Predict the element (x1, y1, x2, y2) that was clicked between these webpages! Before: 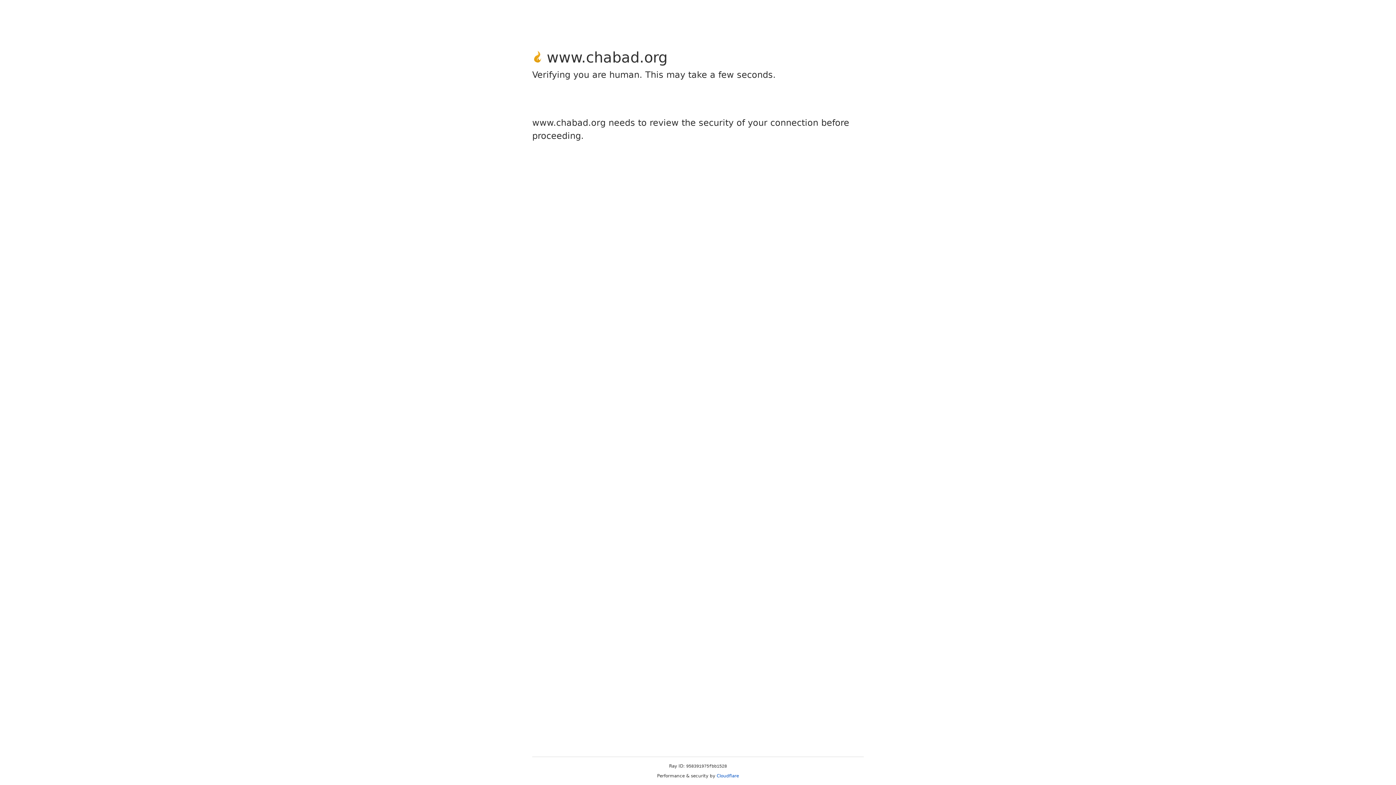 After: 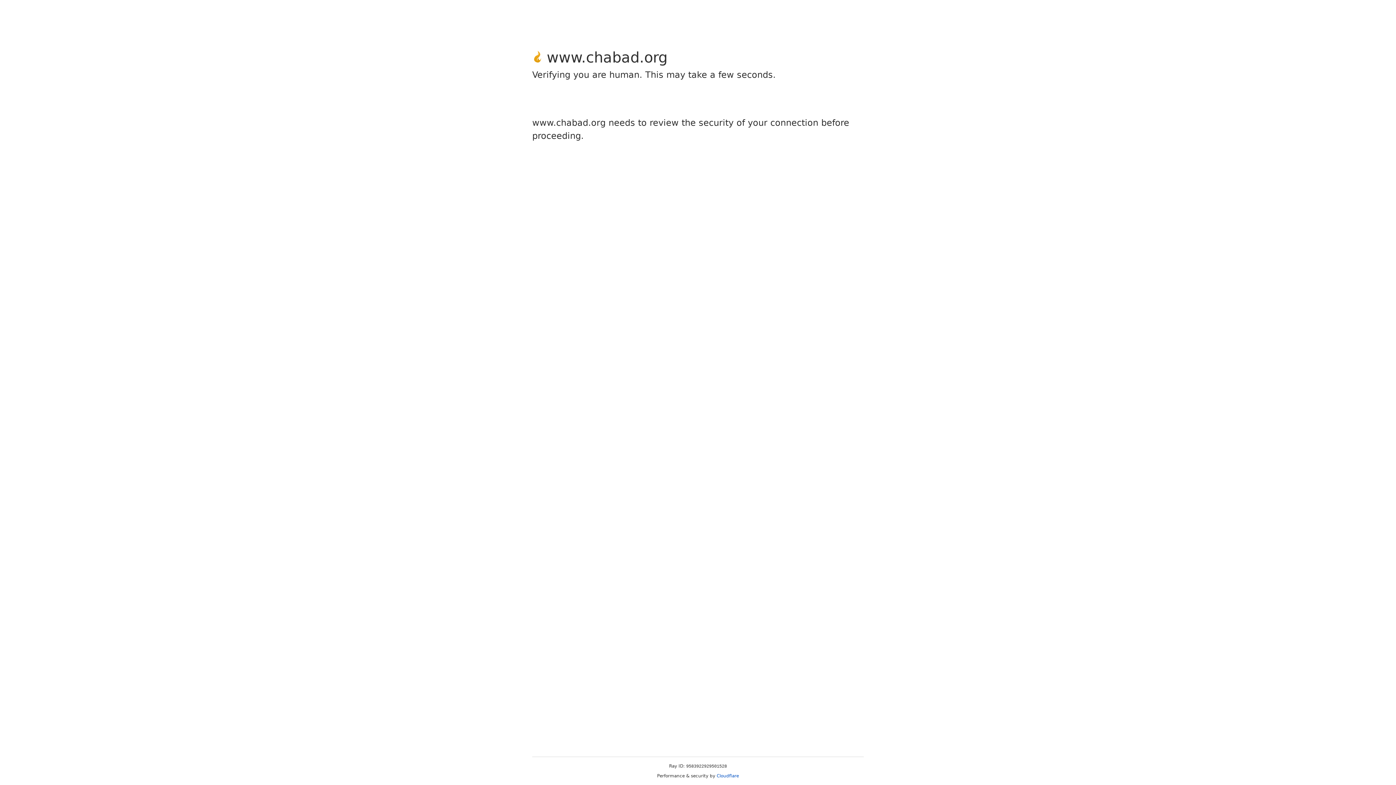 Action: bbox: (716, 773, 739, 778) label: Cloudflare